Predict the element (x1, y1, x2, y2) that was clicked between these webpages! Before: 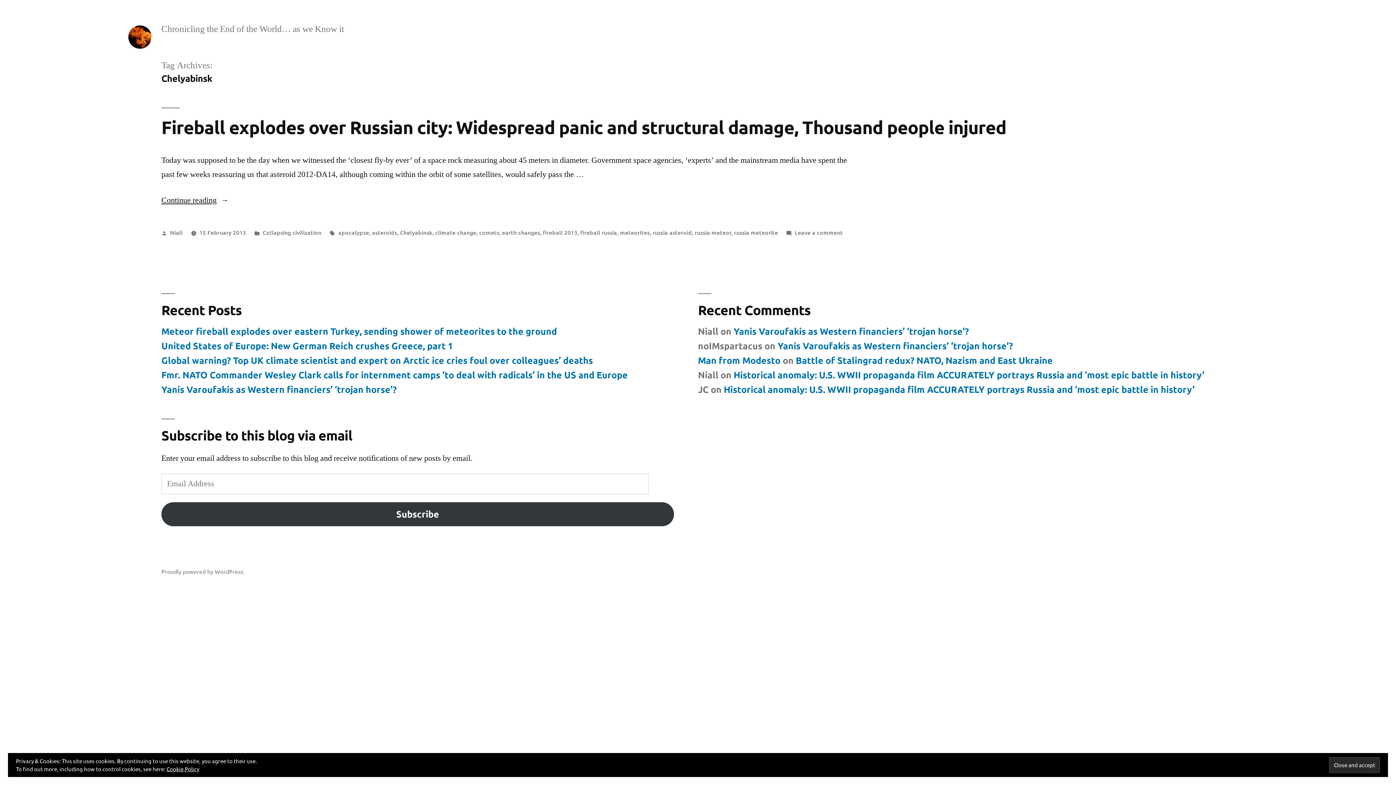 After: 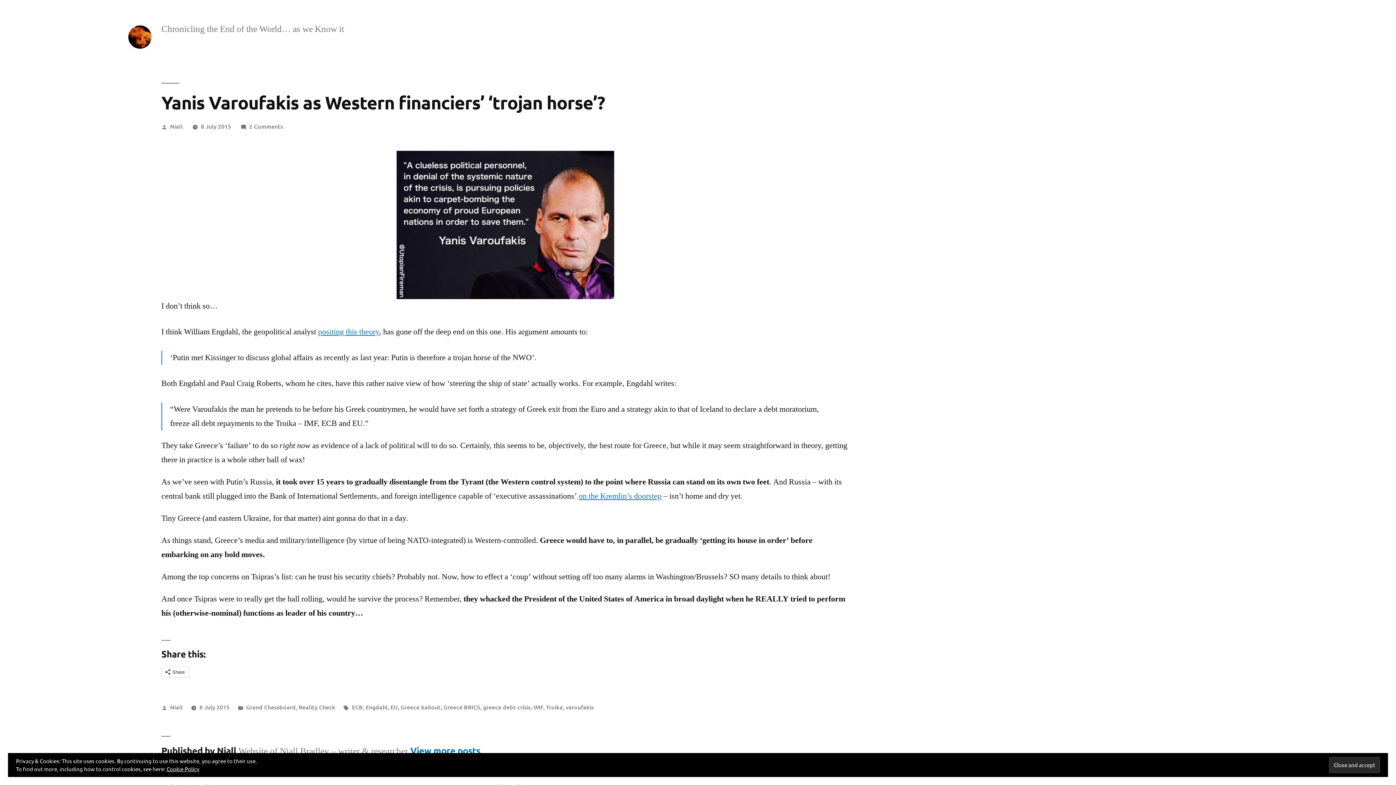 Action: bbox: (161, 383, 396, 395) label: Yanis Varoufakis as Western financiers’ ‘trojan horse’?